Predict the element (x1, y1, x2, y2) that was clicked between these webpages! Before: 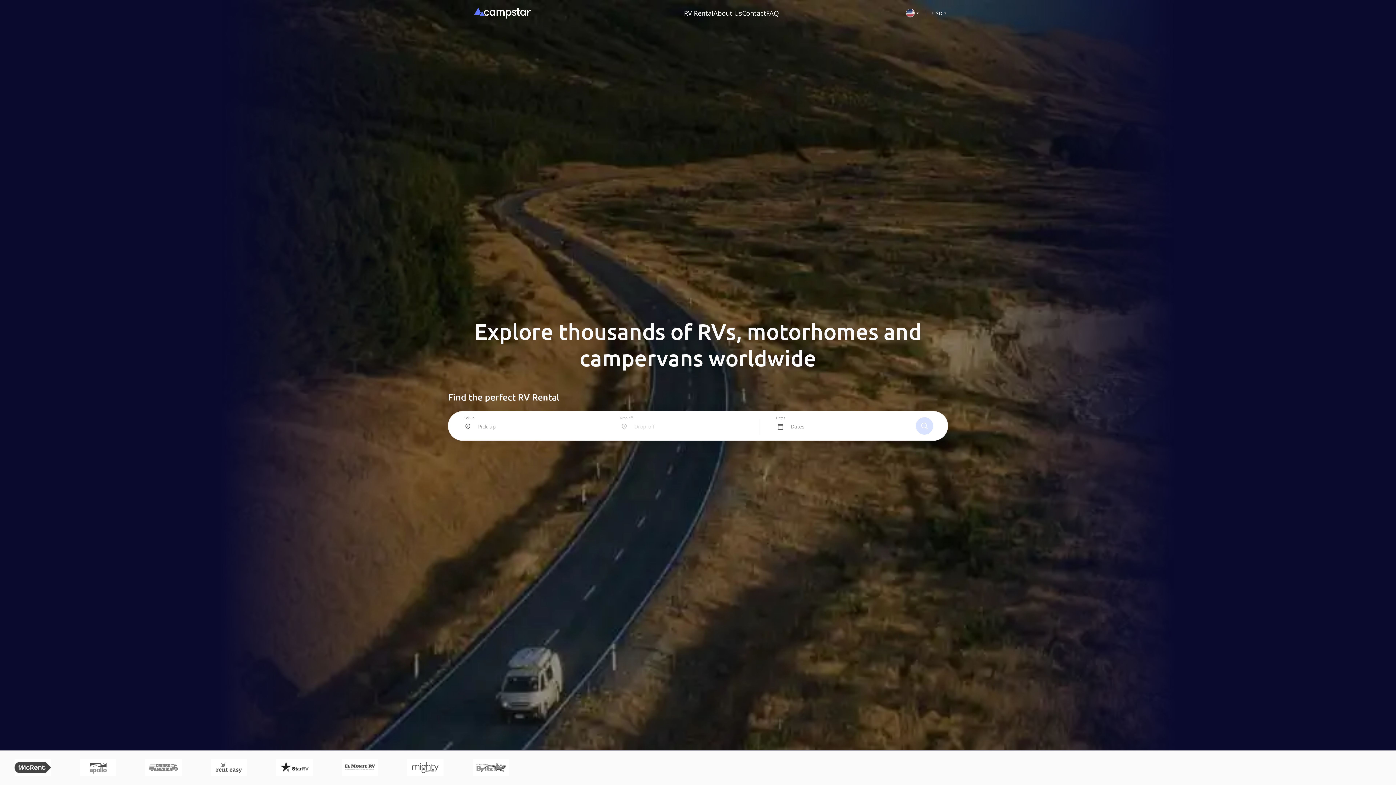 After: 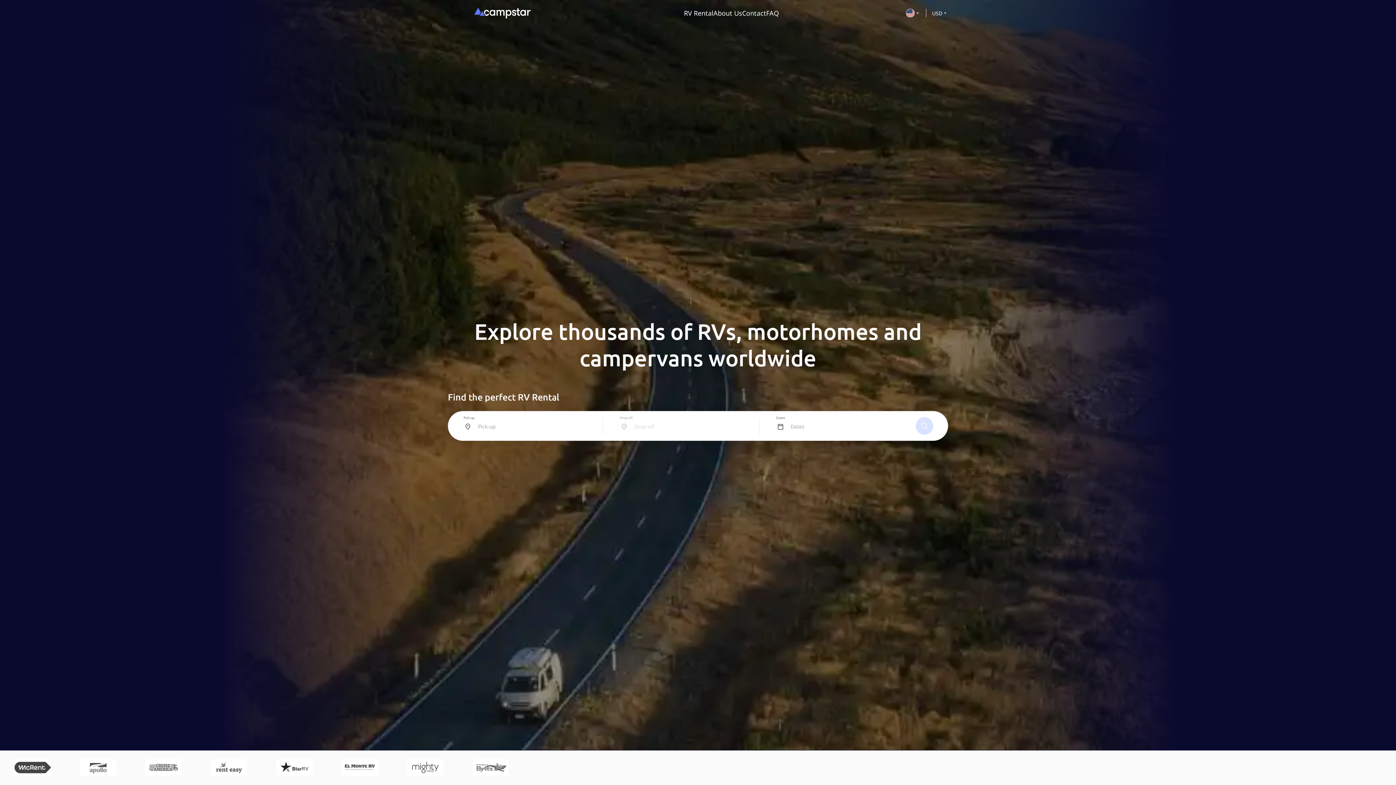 Action: label: Campstar bbox: (448, 7, 557, 18)